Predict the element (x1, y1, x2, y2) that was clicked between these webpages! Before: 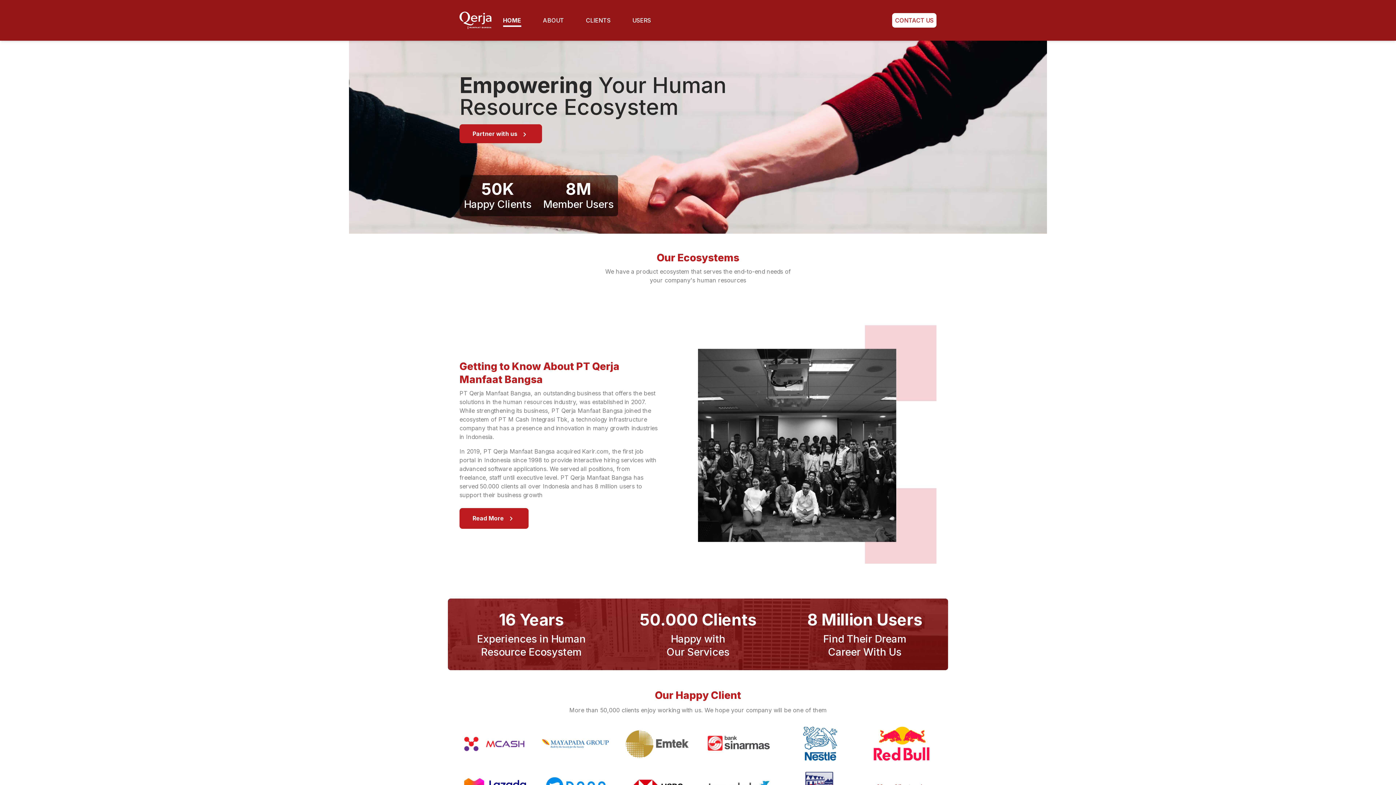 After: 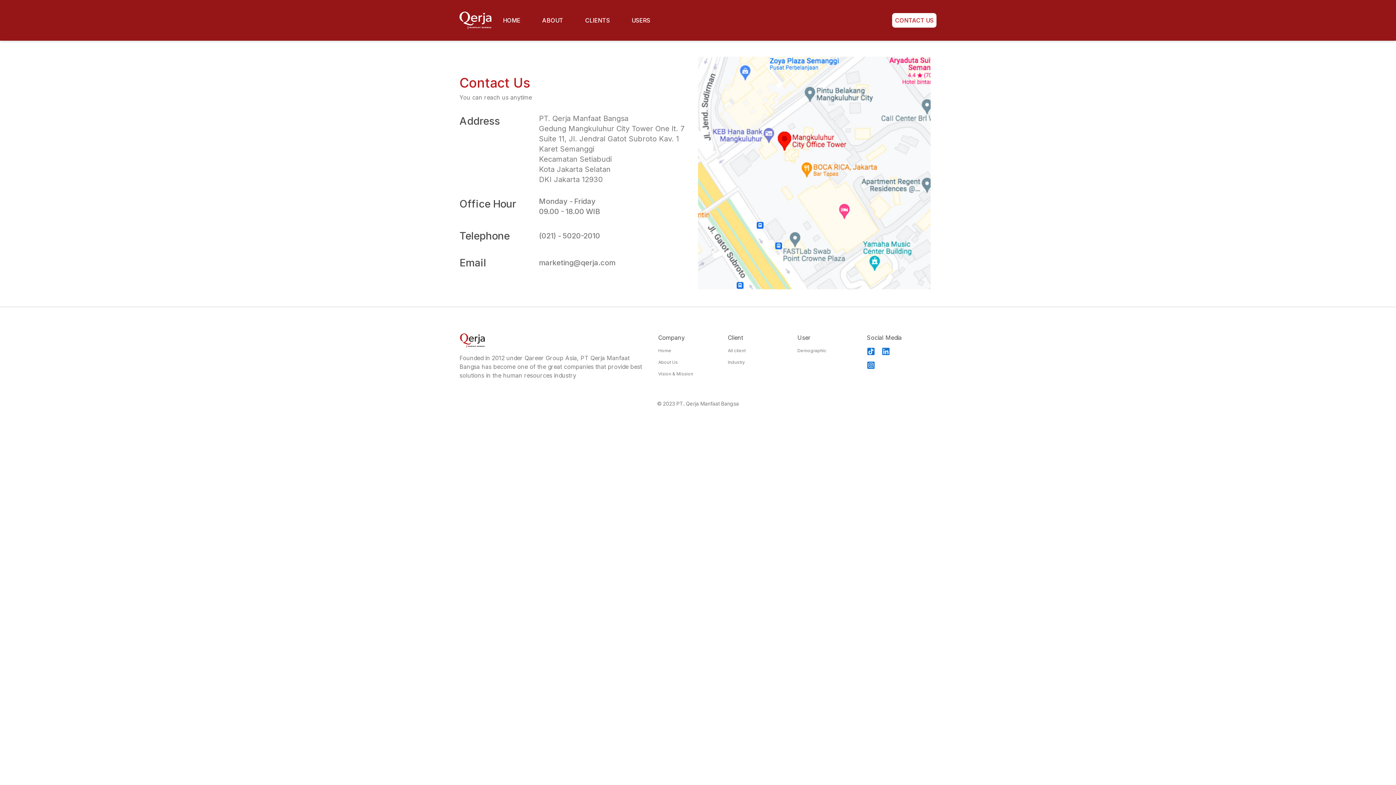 Action: bbox: (459, 124, 542, 143) label: Partner with us